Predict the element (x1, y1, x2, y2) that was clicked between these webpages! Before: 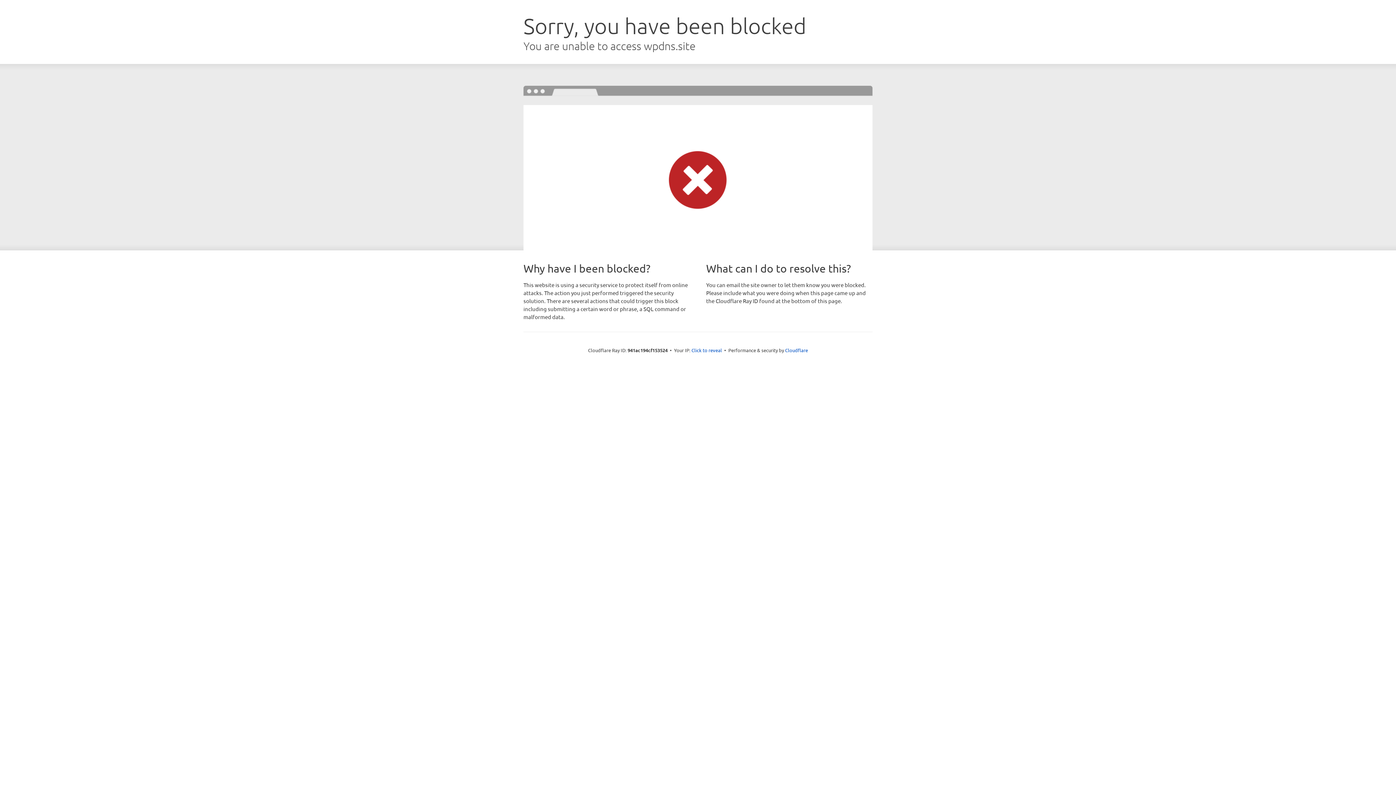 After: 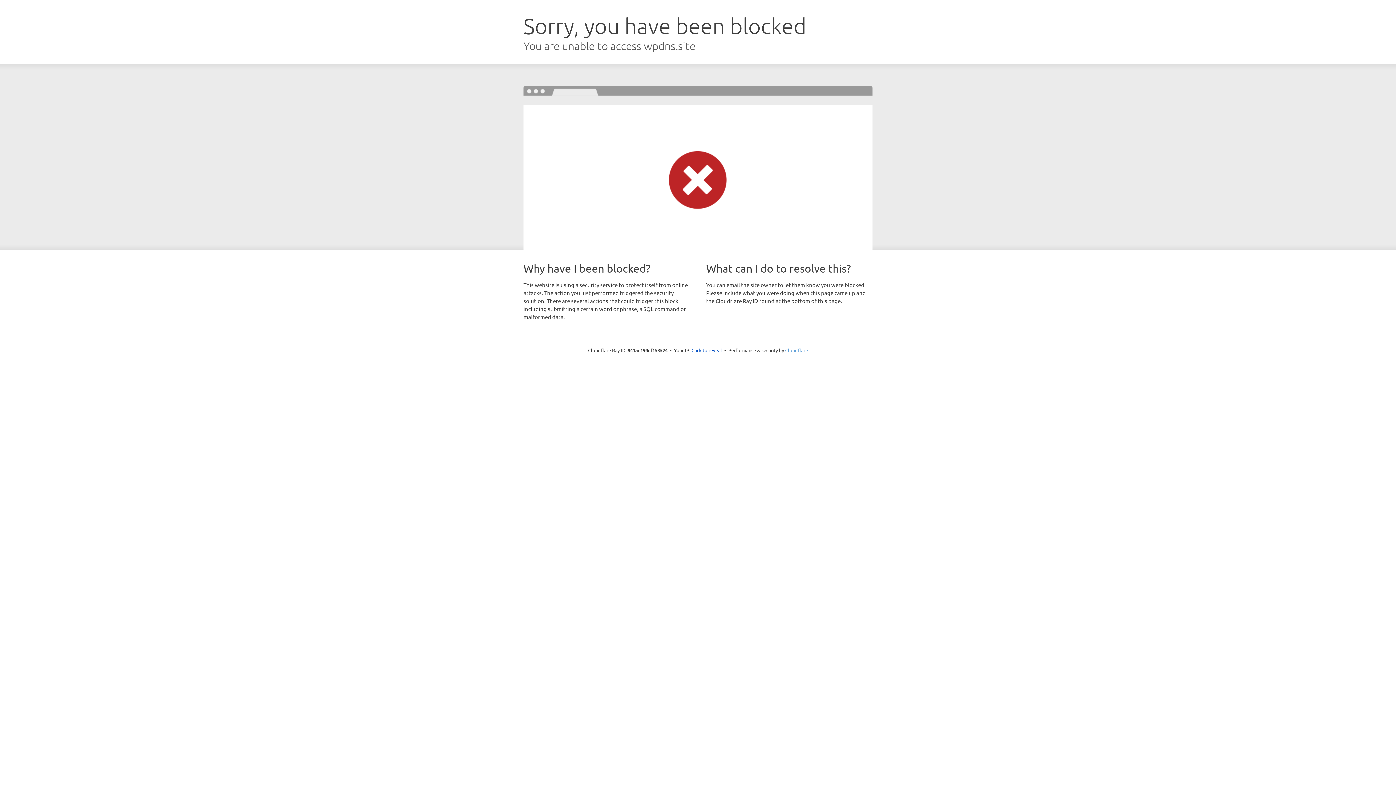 Action: bbox: (785, 347, 808, 353) label: Cloudflare